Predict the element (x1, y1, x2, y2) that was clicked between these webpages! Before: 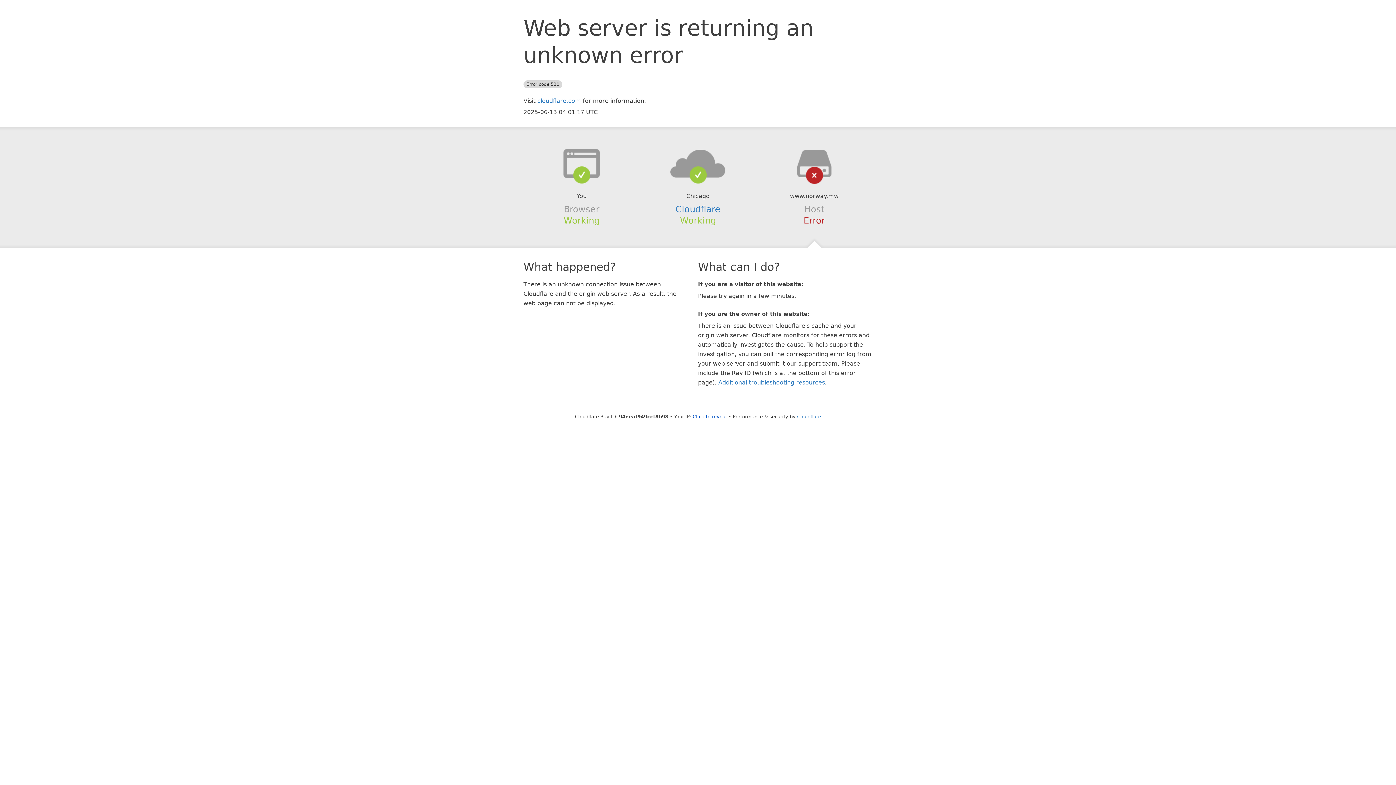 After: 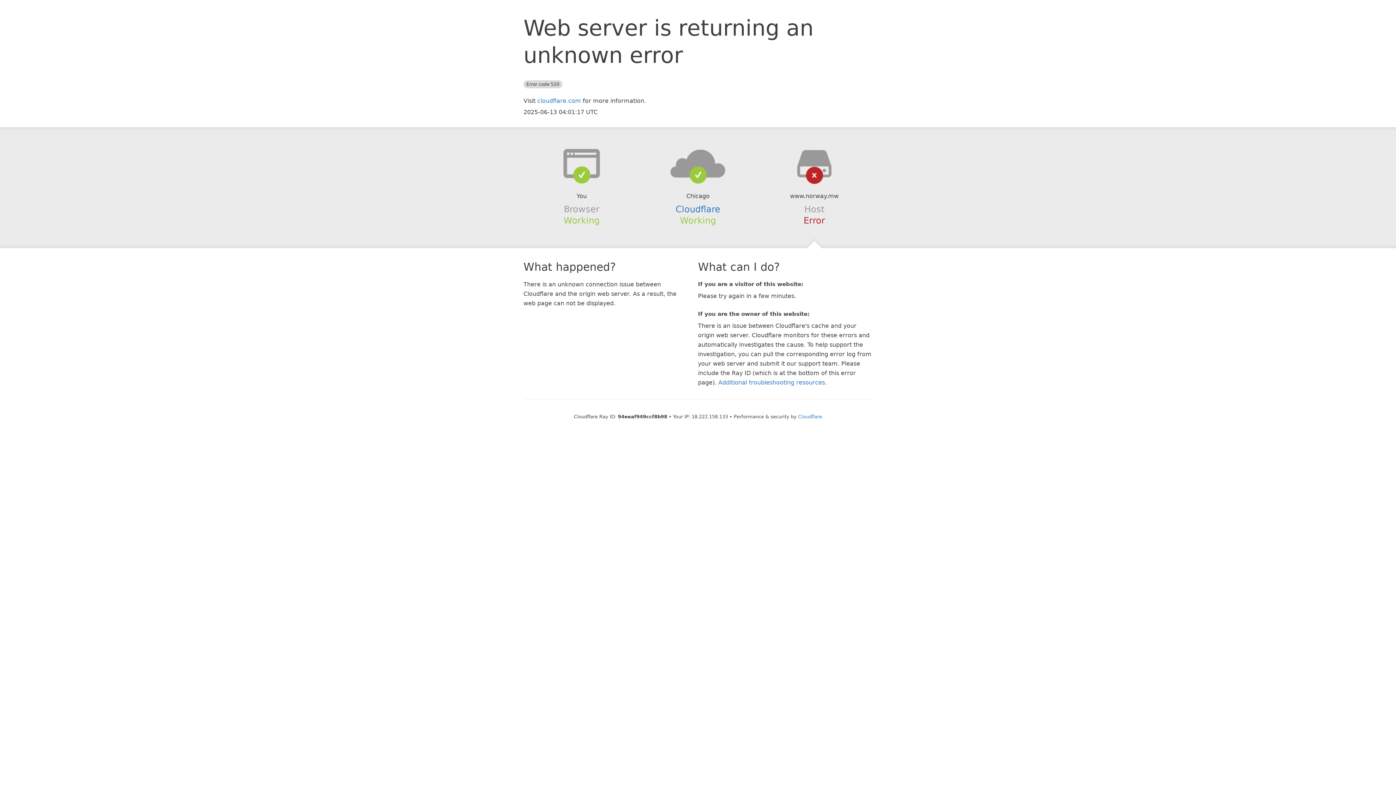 Action: label: Click to reveal bbox: (692, 414, 727, 419)